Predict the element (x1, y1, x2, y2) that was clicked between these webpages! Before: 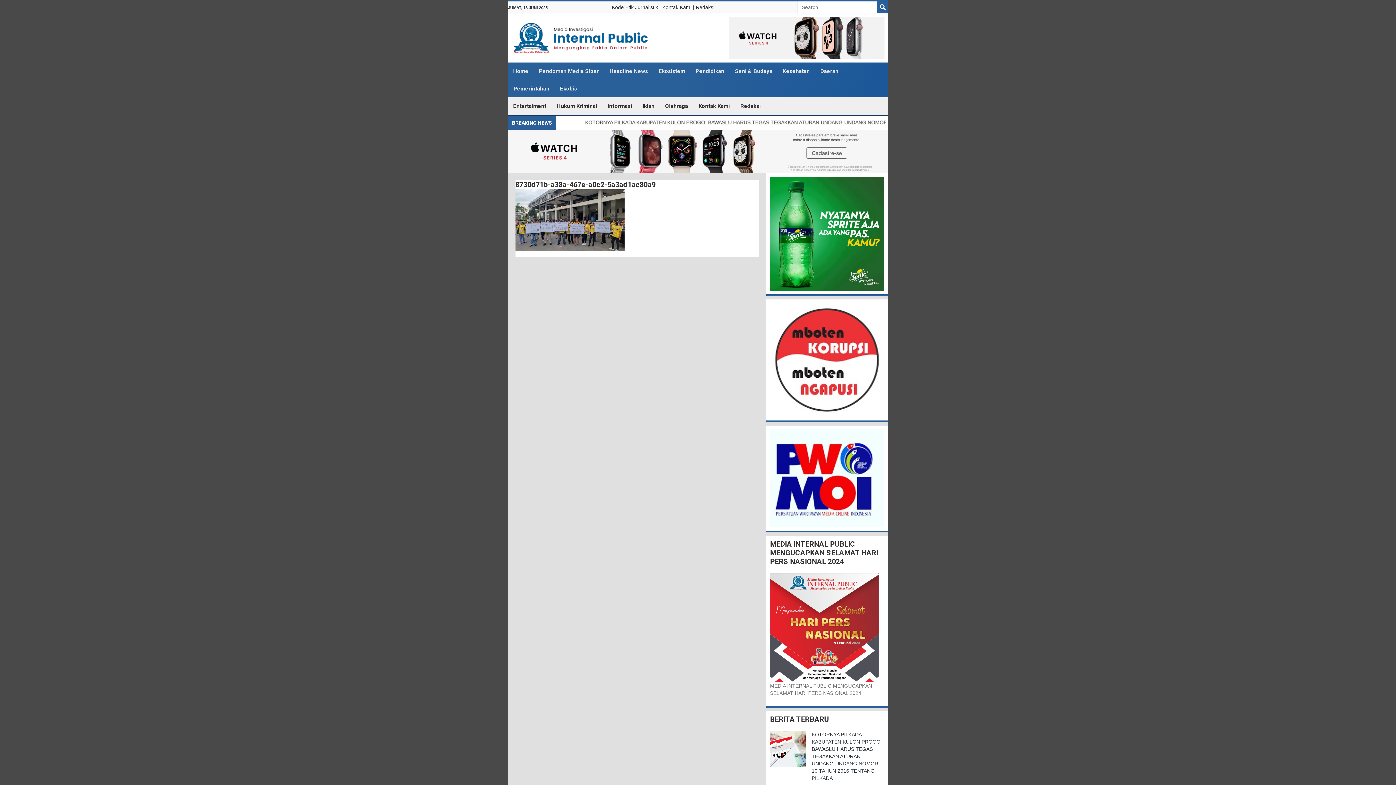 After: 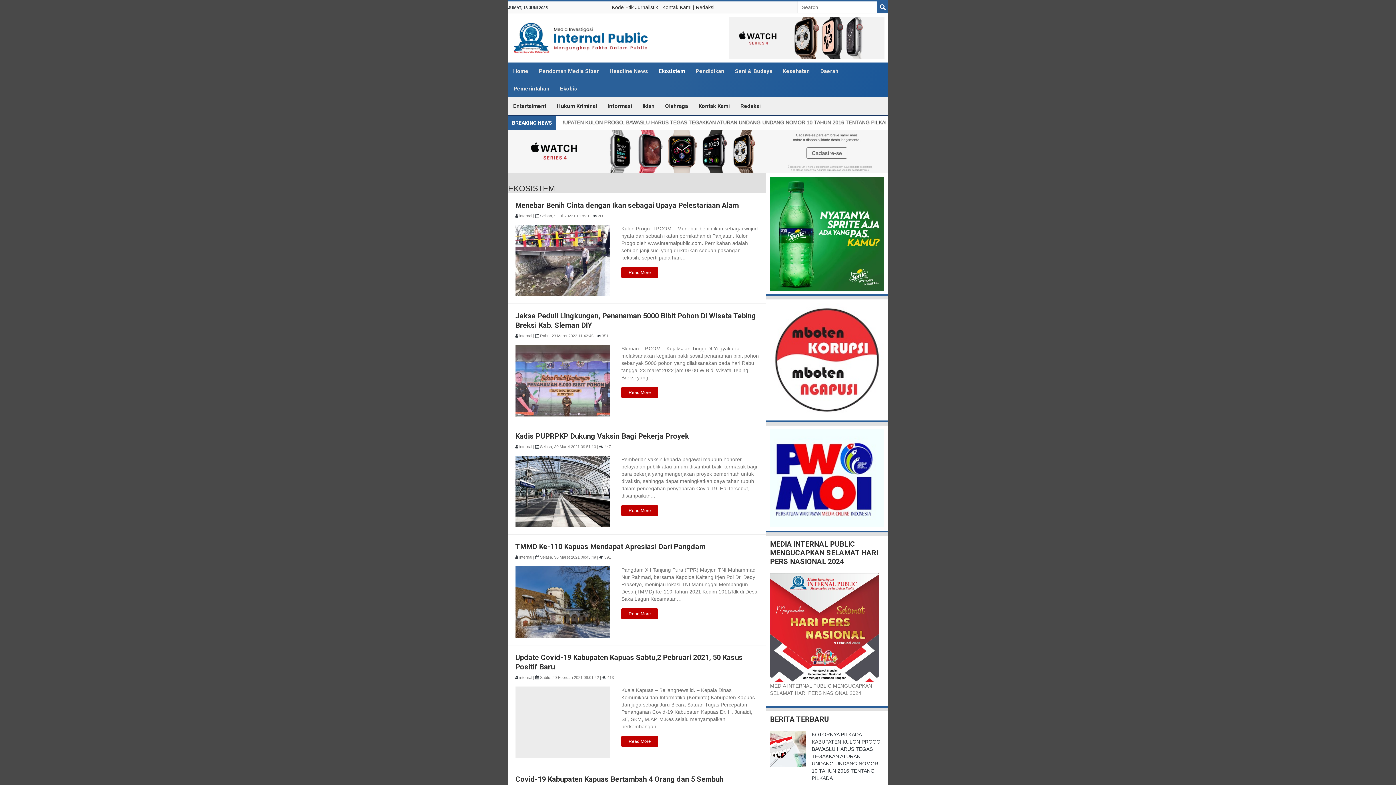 Action: bbox: (653, 62, 690, 80) label: Ekosistem